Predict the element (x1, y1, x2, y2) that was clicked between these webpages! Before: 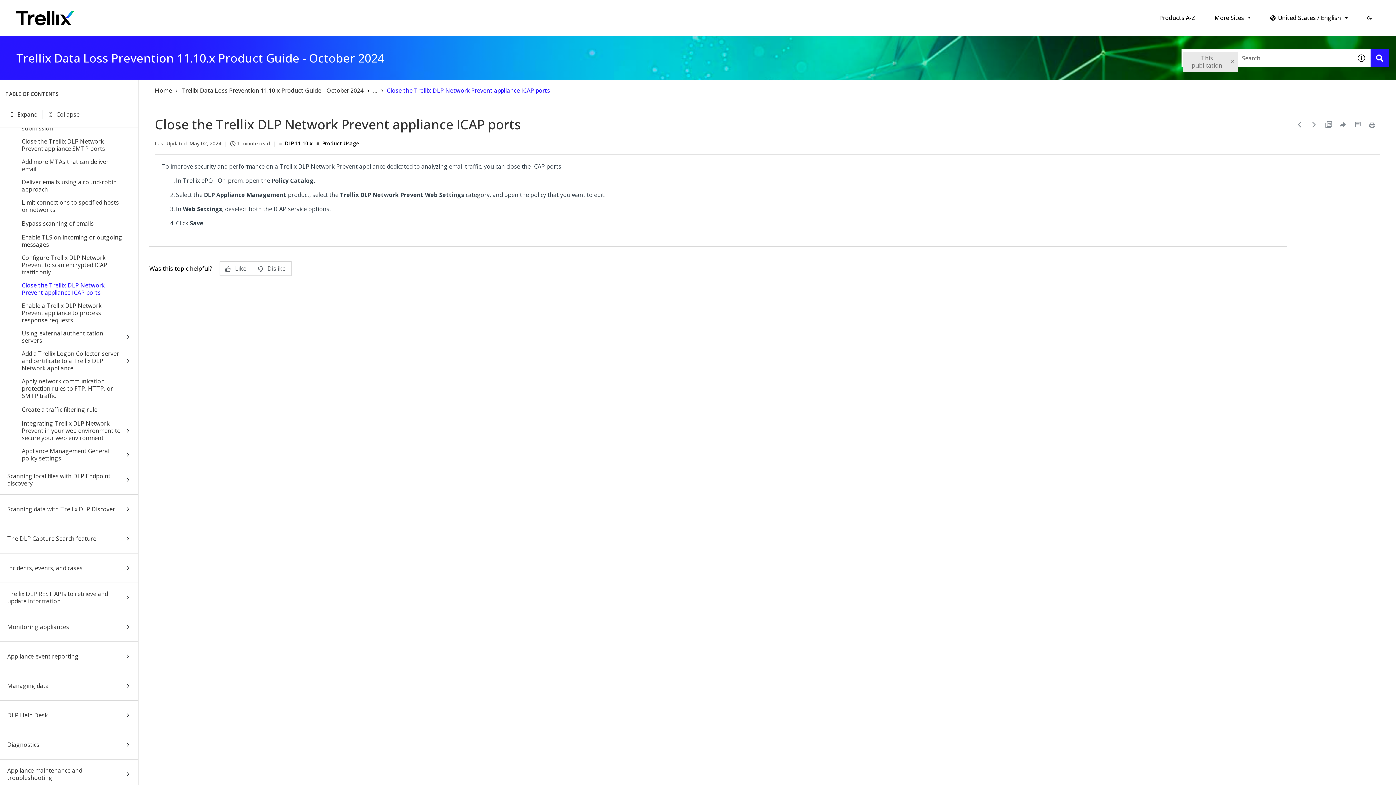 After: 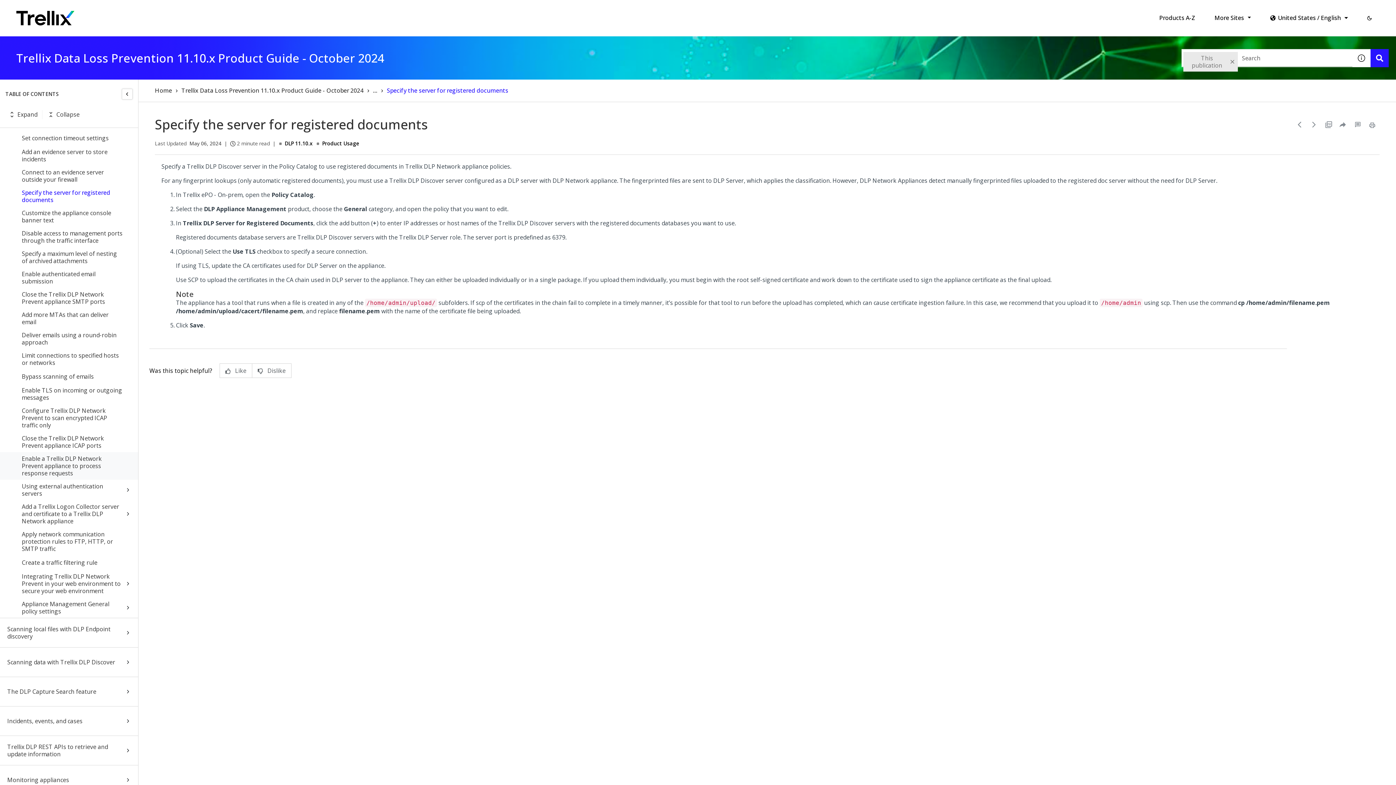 Action: bbox: (21, 526, 123, 541) label: Specify the server for registered documents